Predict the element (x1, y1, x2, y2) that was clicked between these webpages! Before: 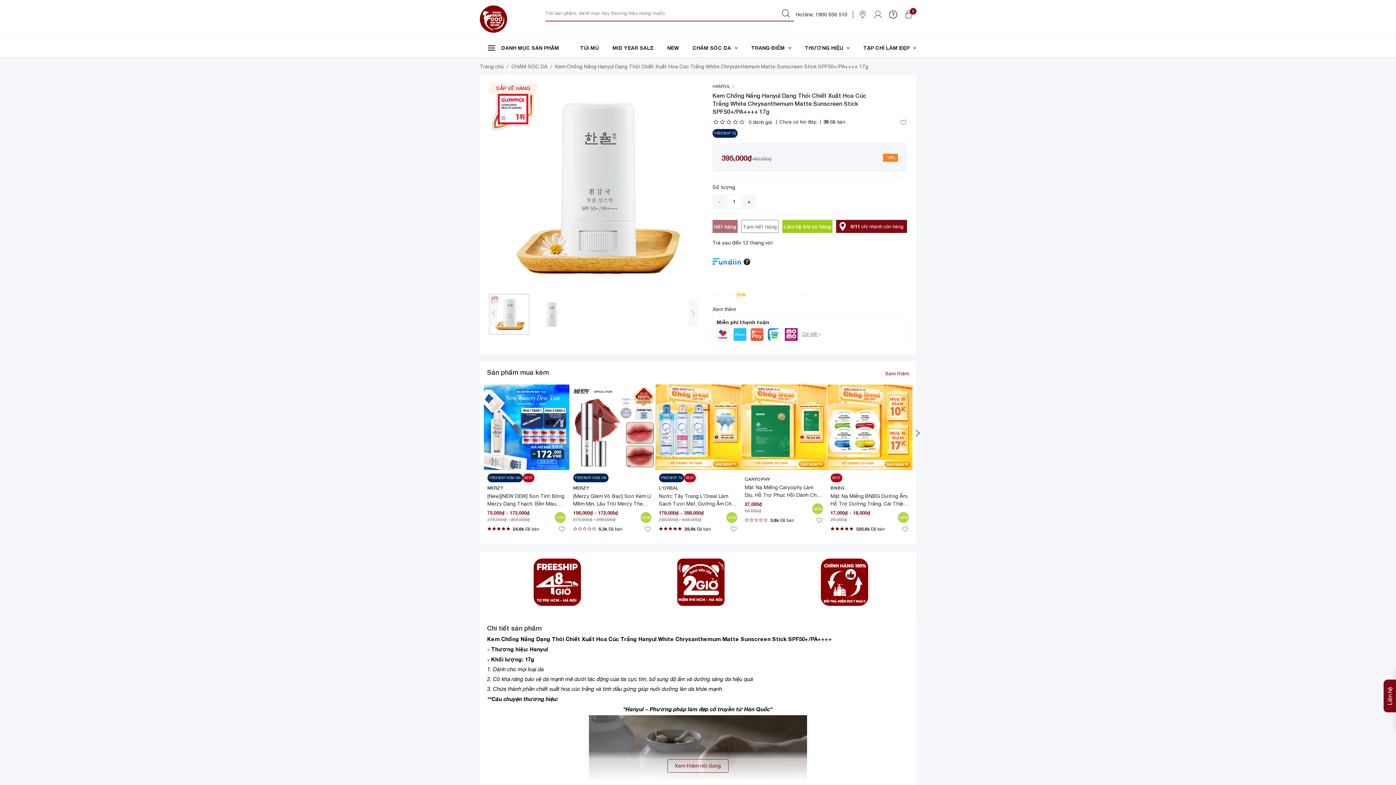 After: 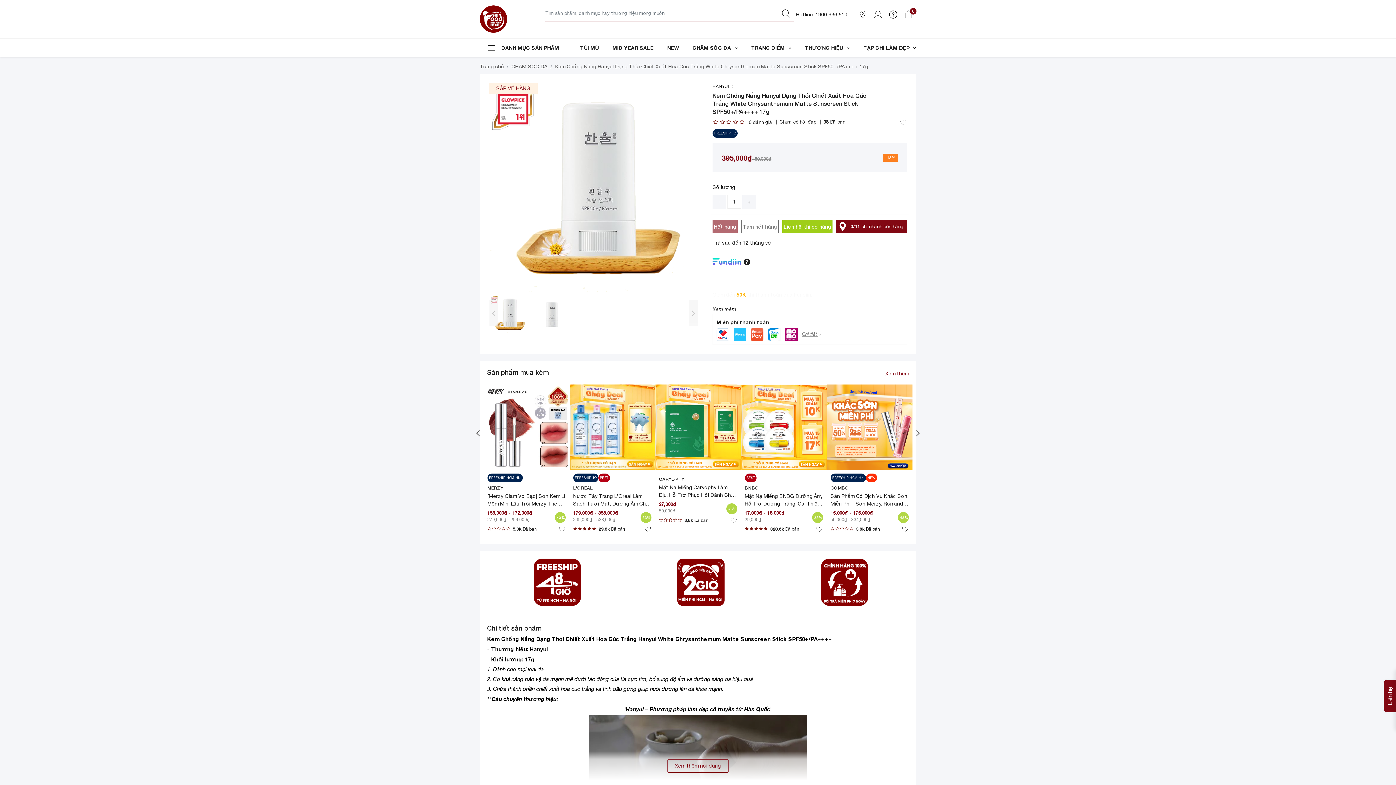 Action: bbox: (912, 428, 923, 438)